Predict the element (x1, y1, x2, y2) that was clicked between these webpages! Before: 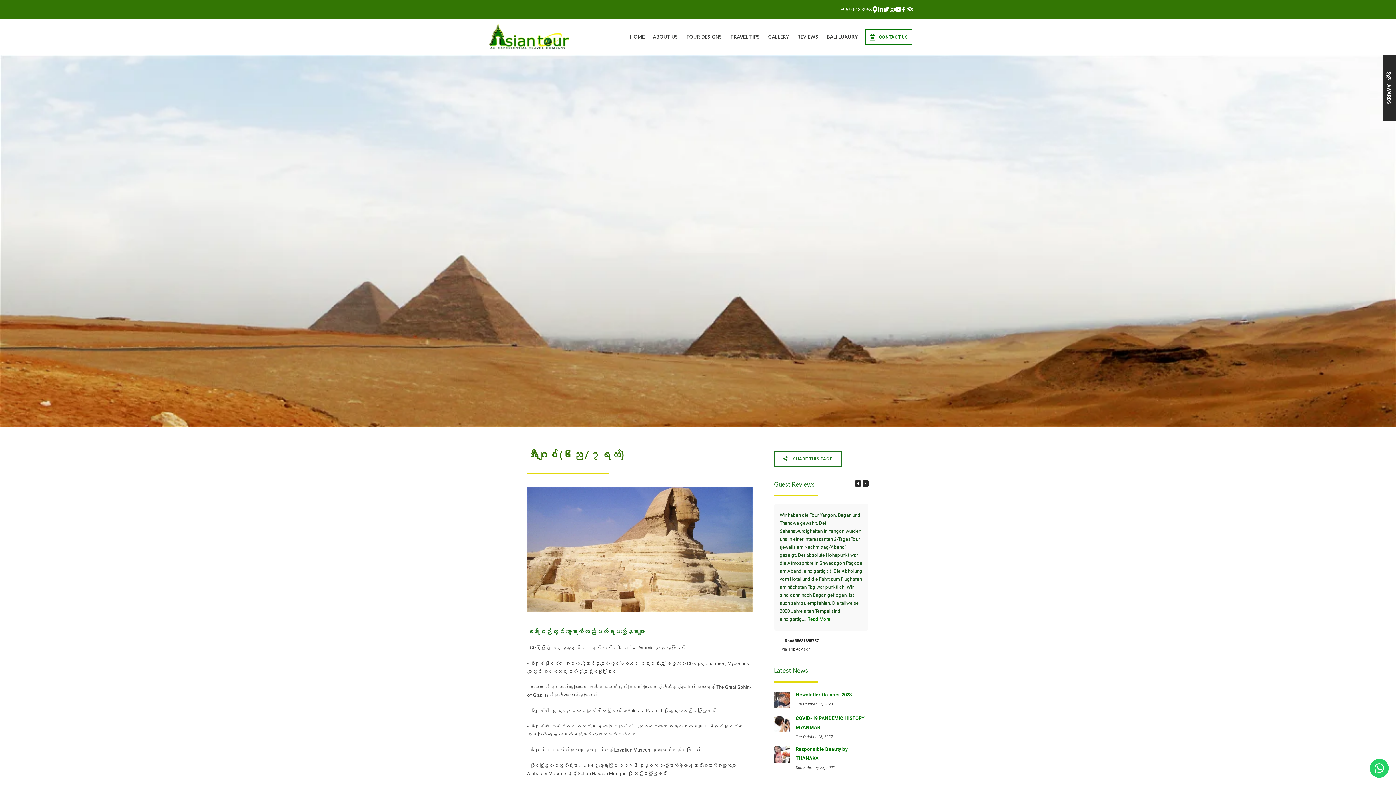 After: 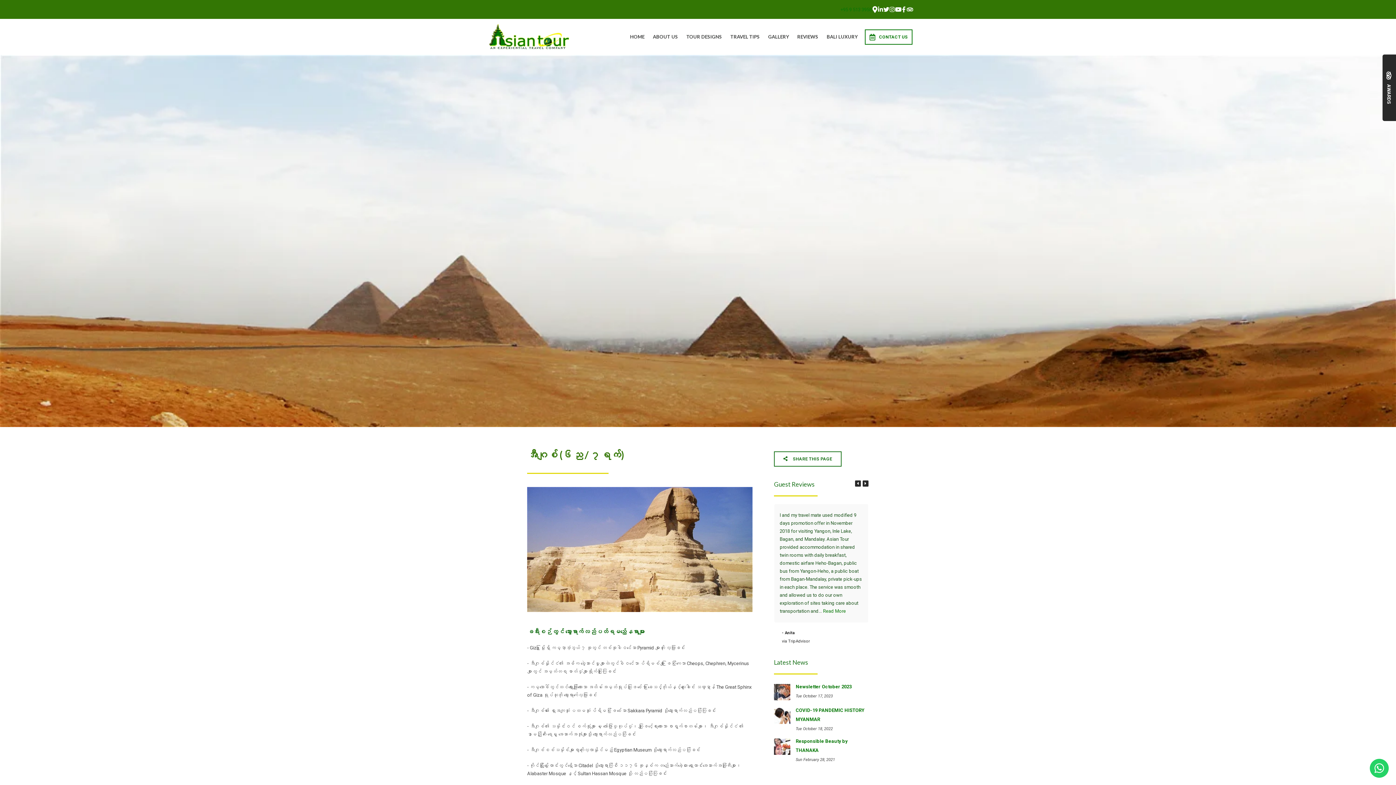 Action: label: +95 9 513 3958 bbox: (840, 7, 872, 11)